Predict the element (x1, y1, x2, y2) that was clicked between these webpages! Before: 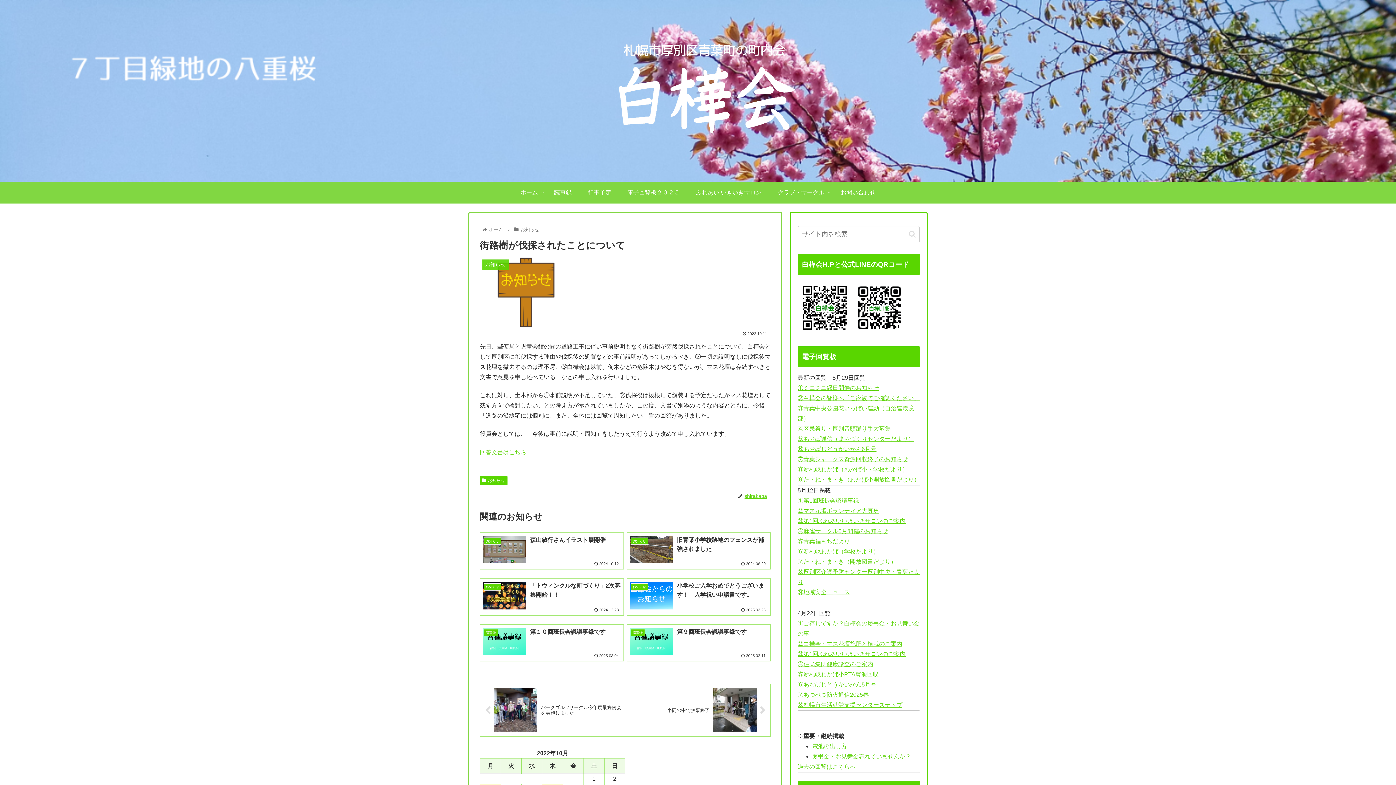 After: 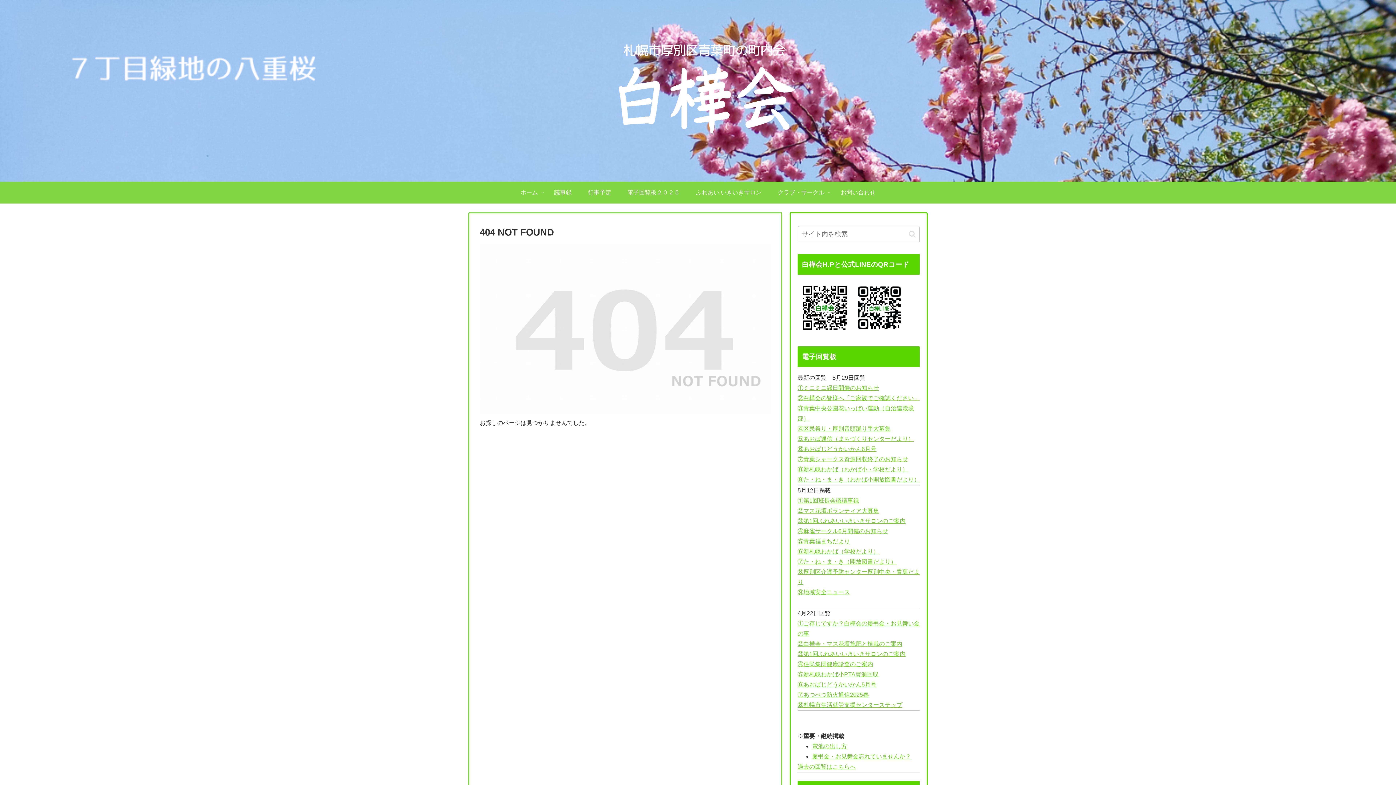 Action: bbox: (852, 330, 906, 336)